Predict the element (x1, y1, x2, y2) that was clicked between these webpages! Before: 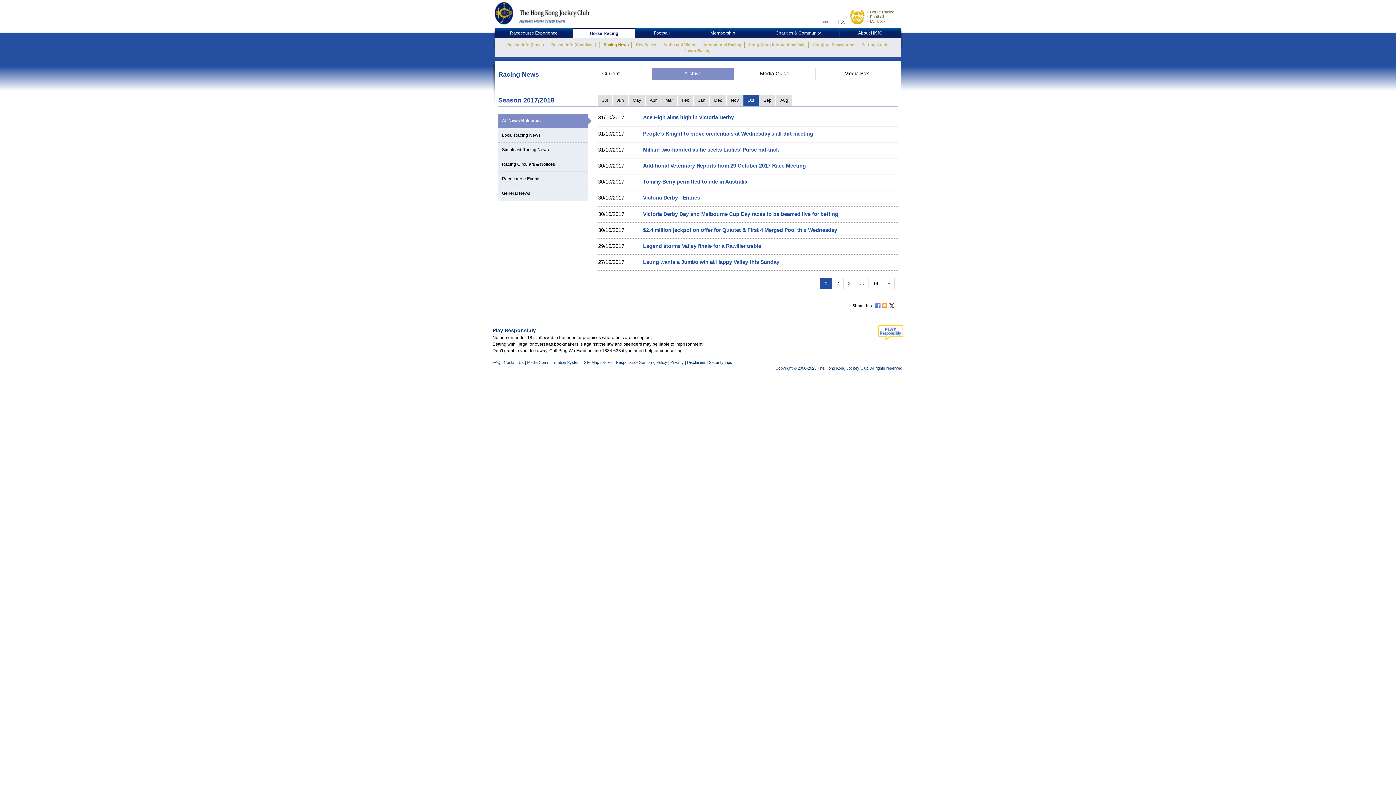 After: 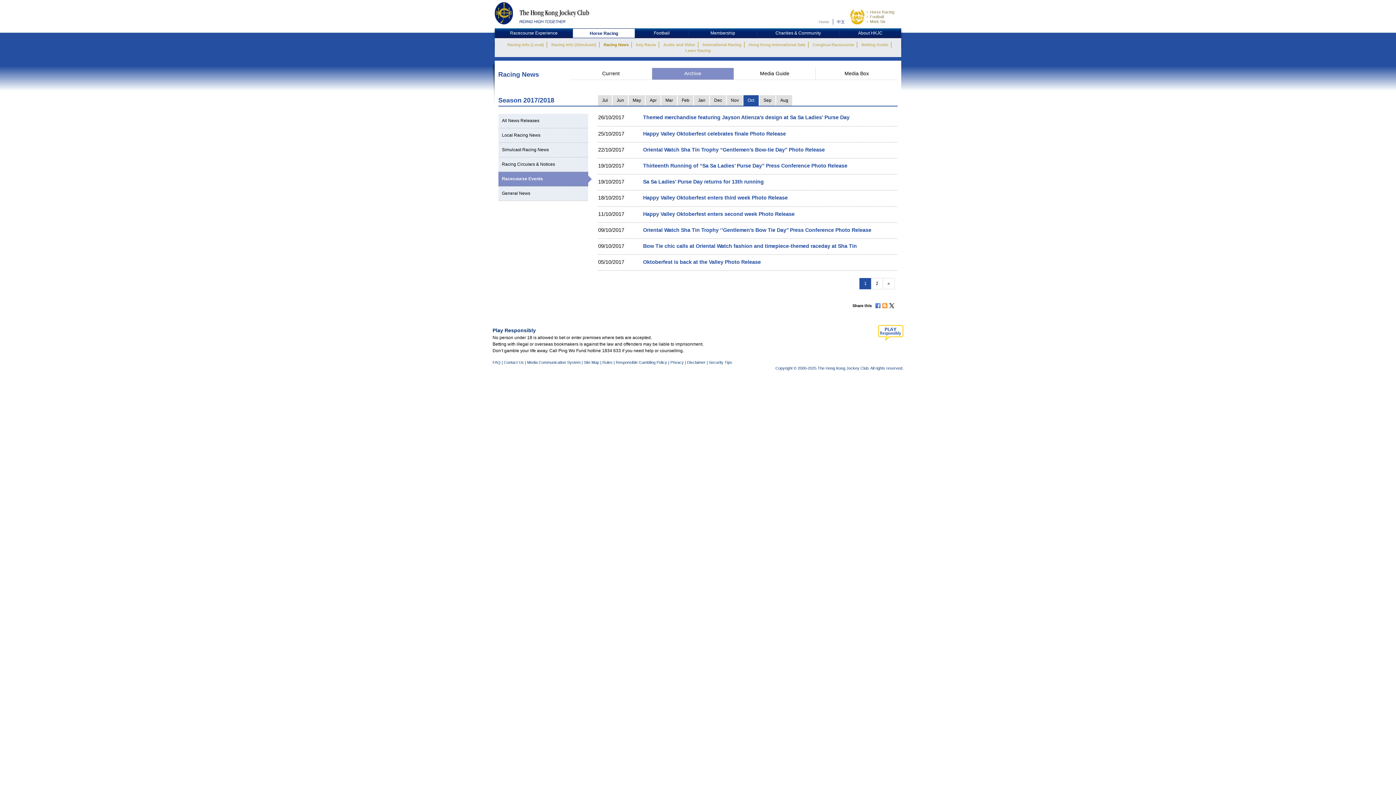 Action: label: Racecourse Events bbox: (498, 172, 588, 186)